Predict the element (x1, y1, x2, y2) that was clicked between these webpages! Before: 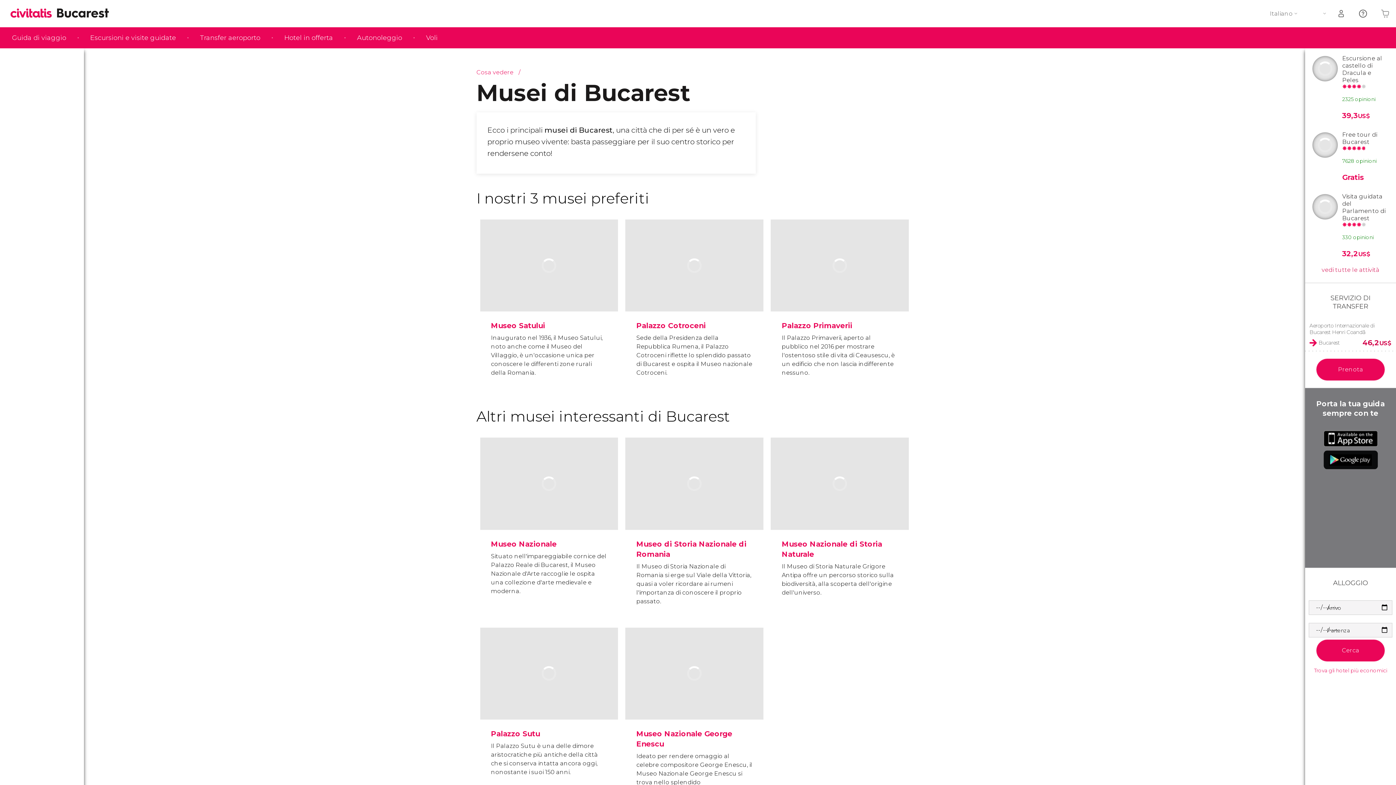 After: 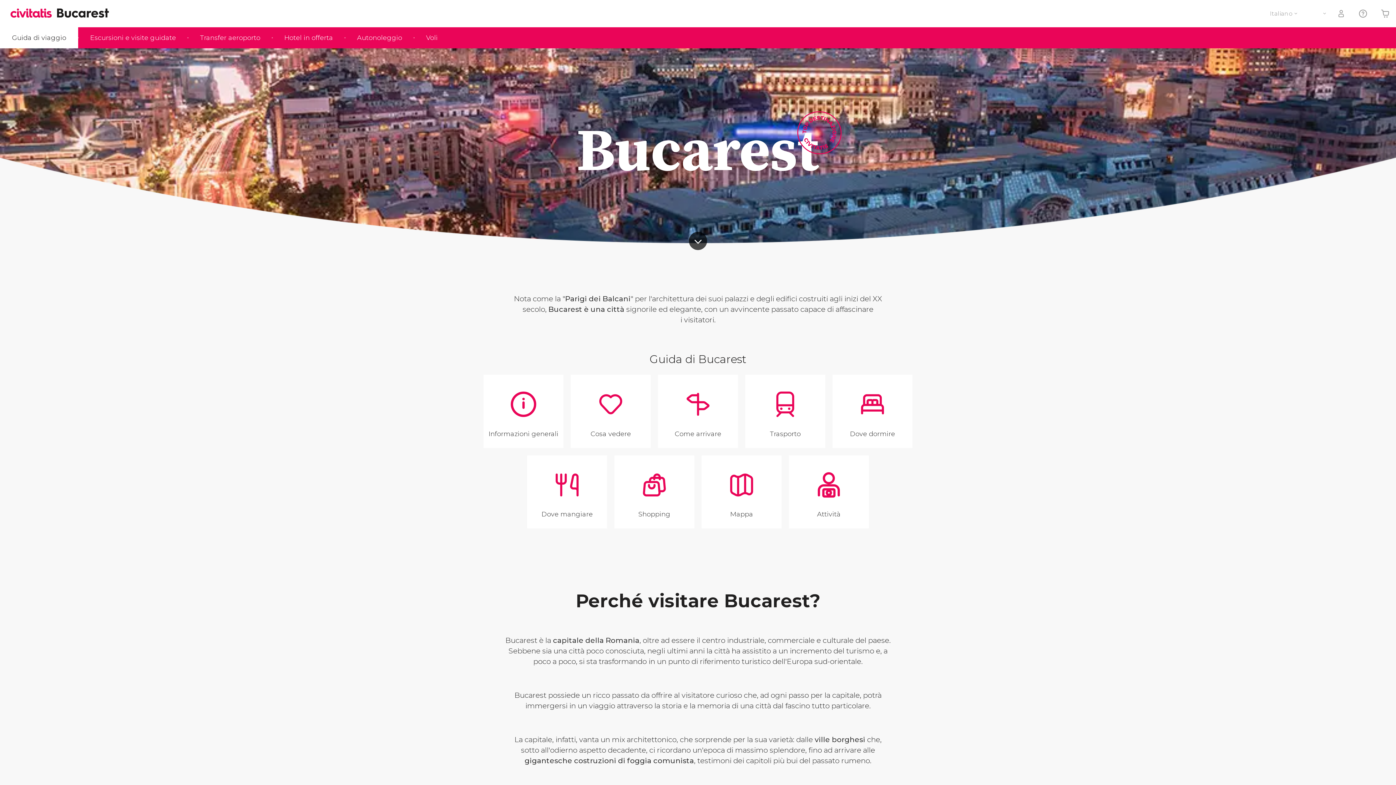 Action: bbox: (10, 8, 57, 17) label: Civitatis